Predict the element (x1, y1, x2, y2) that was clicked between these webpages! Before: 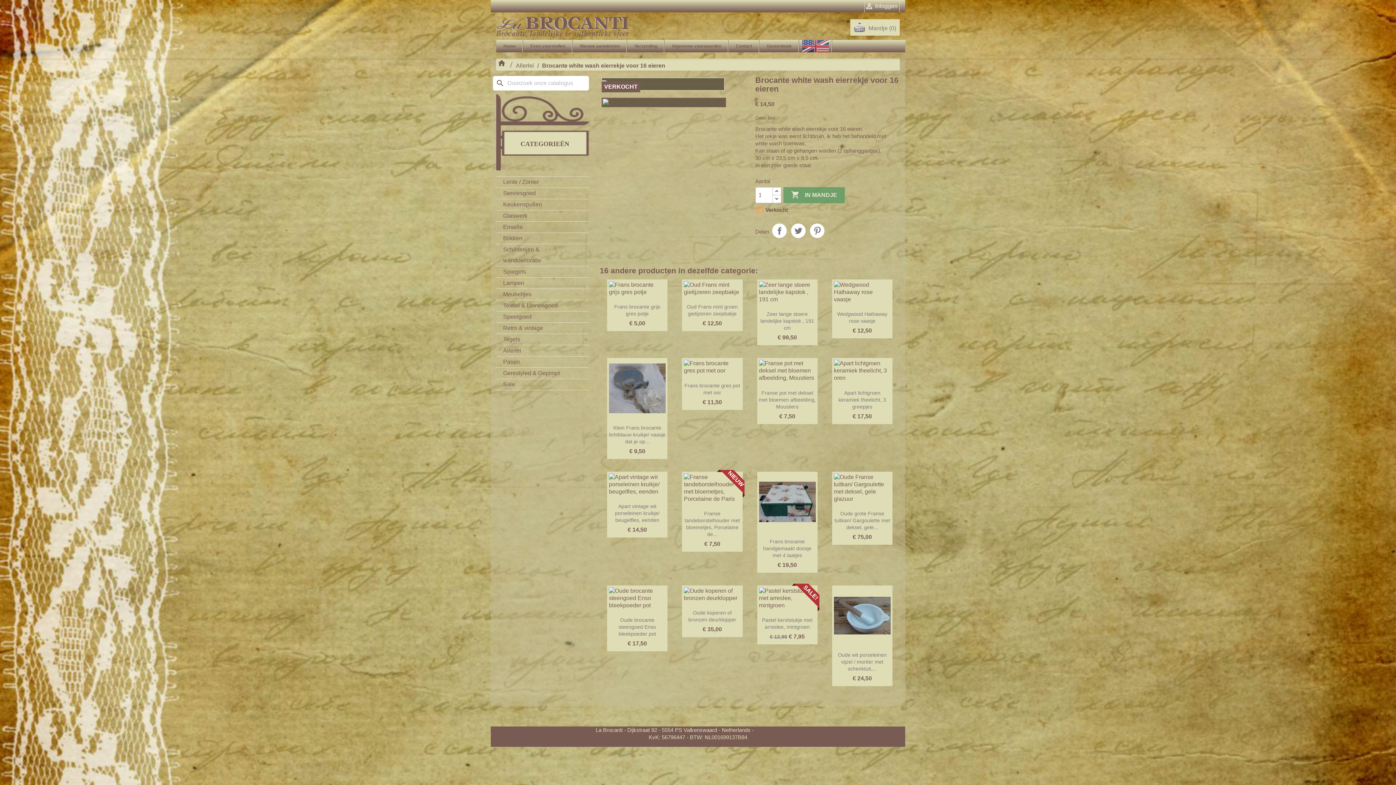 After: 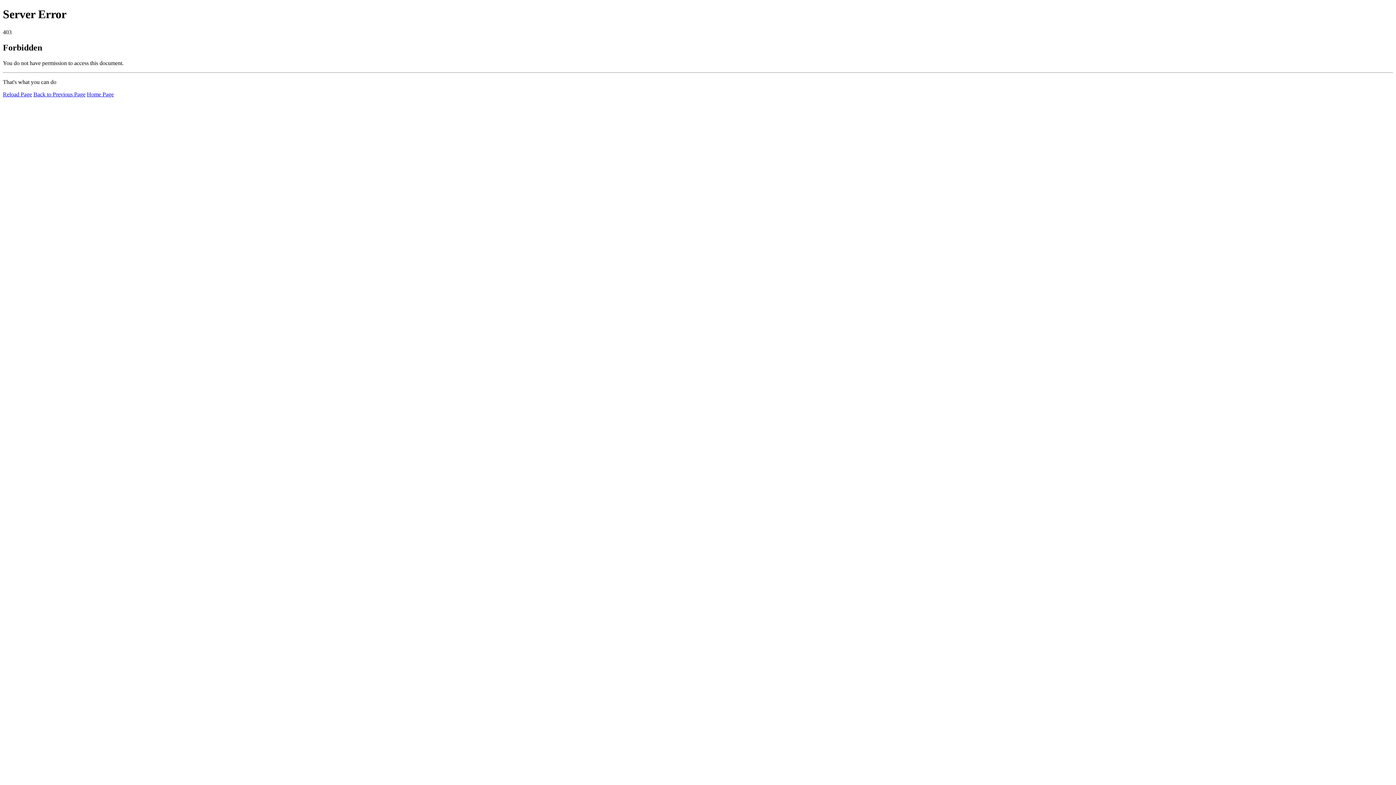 Action: bbox: (615, 503, 659, 523) label: Apart vintage wit porseleinen kruikje/ beugelfles, eenden